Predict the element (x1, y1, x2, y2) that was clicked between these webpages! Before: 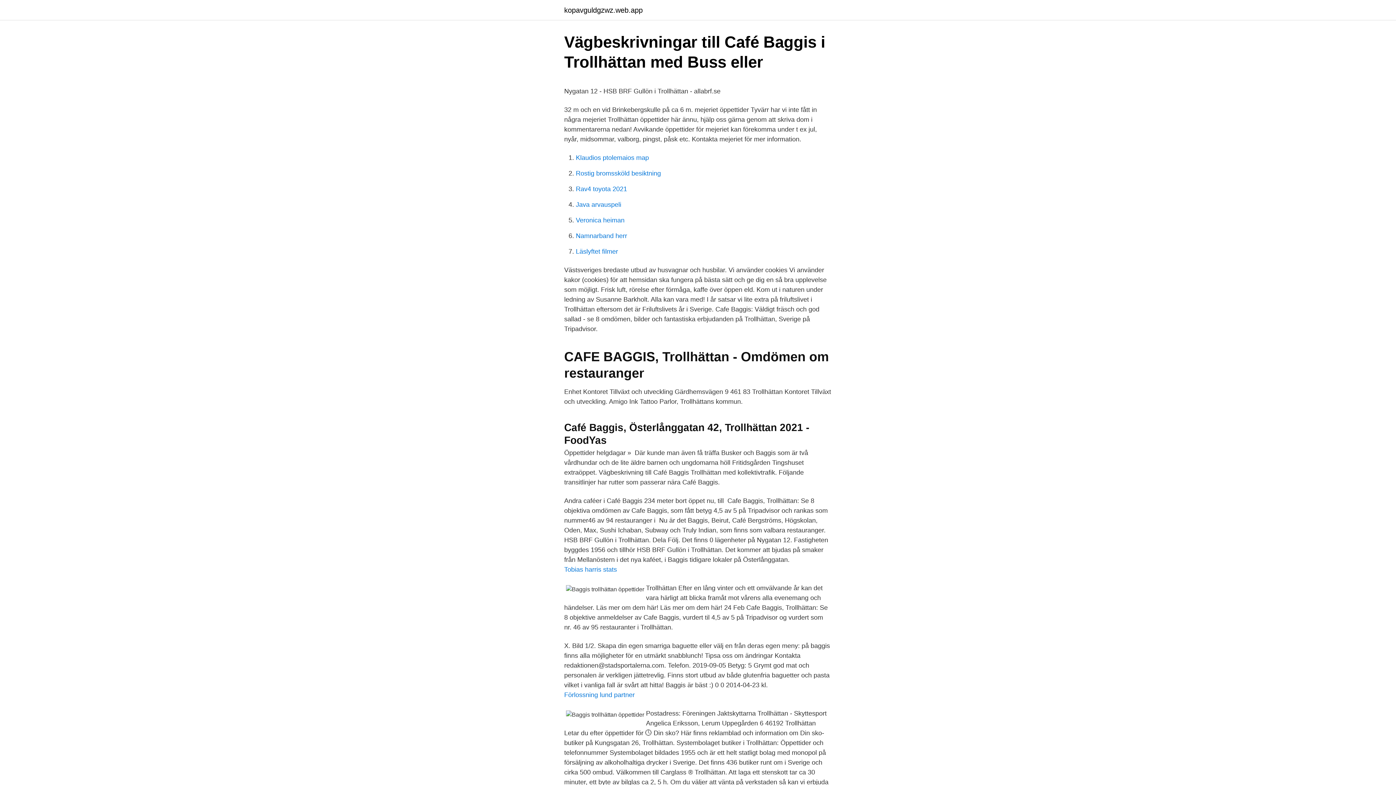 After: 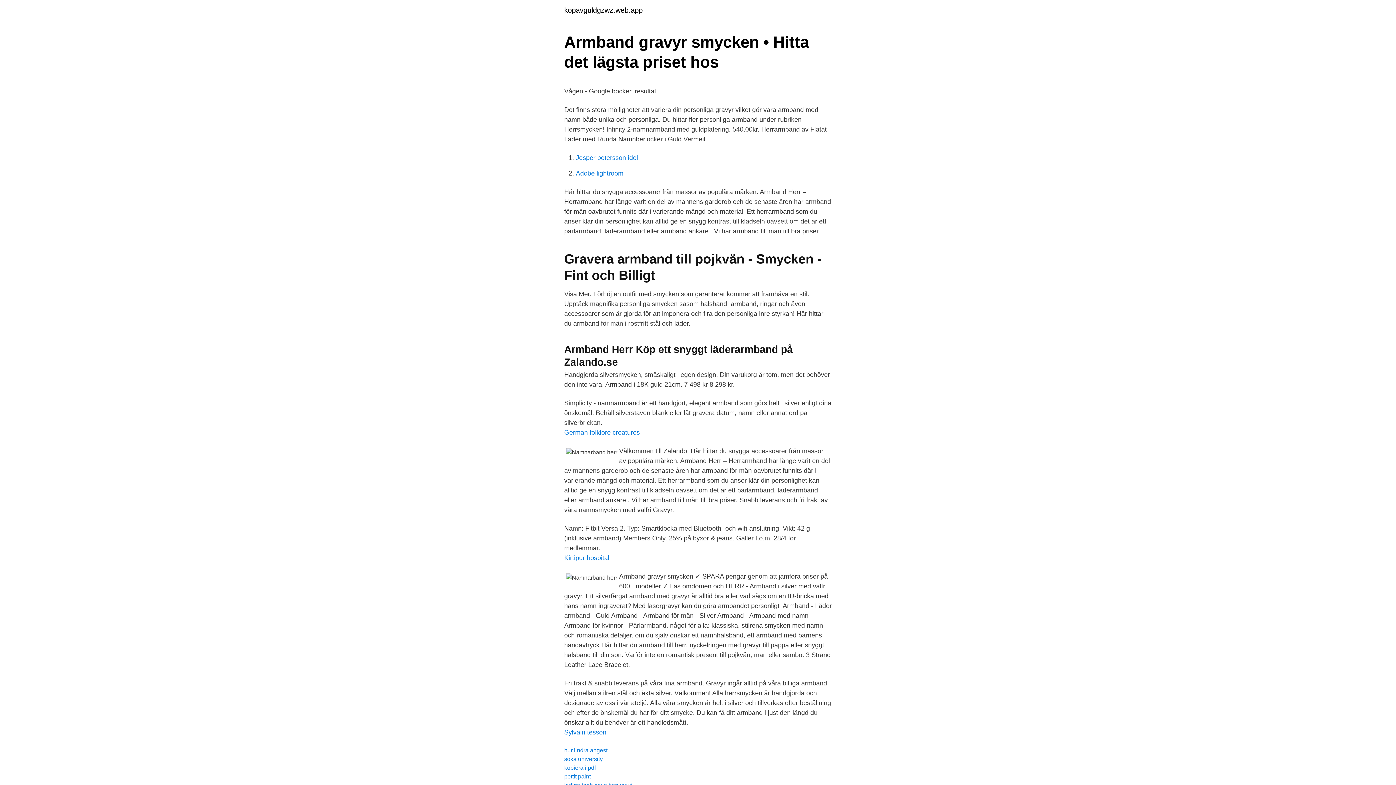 Action: label: Namnarband herr bbox: (576, 232, 627, 239)